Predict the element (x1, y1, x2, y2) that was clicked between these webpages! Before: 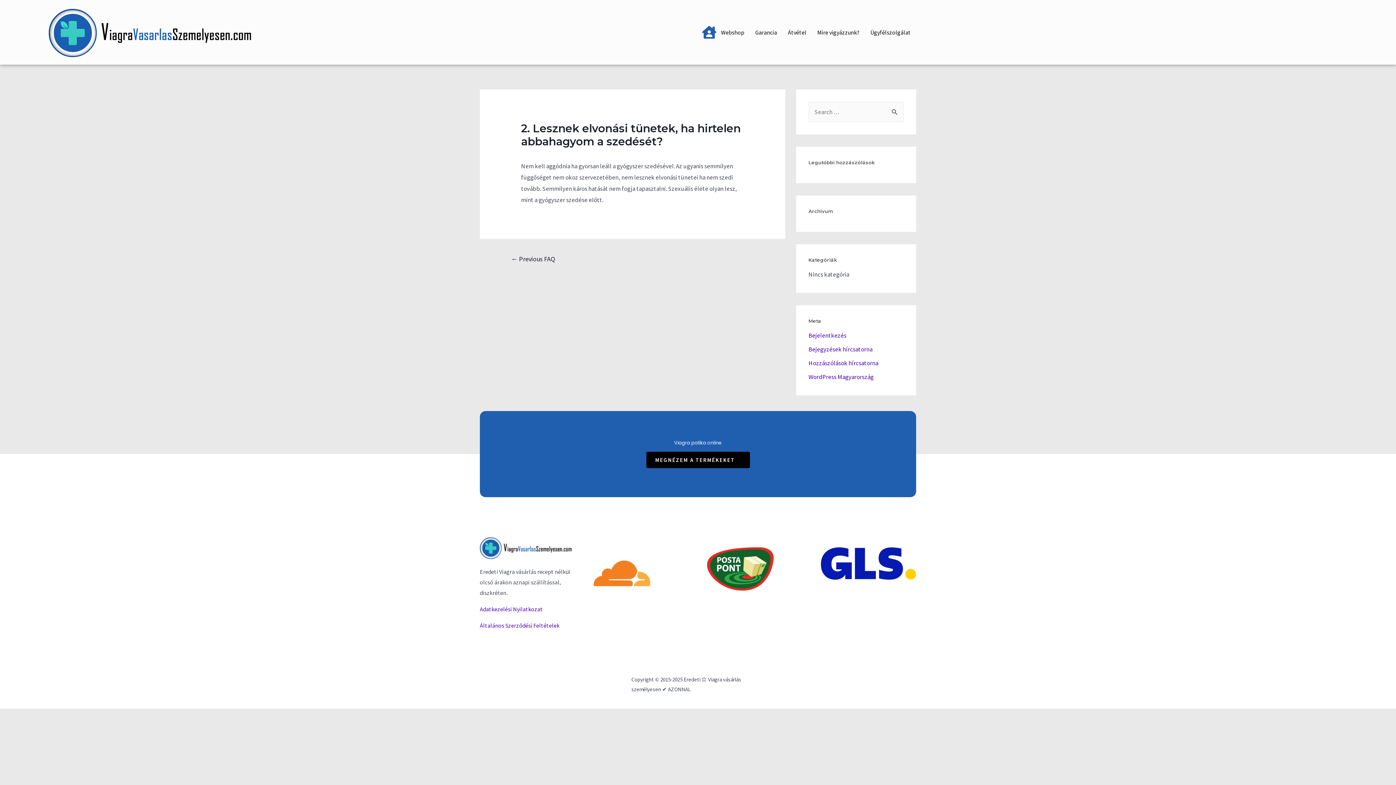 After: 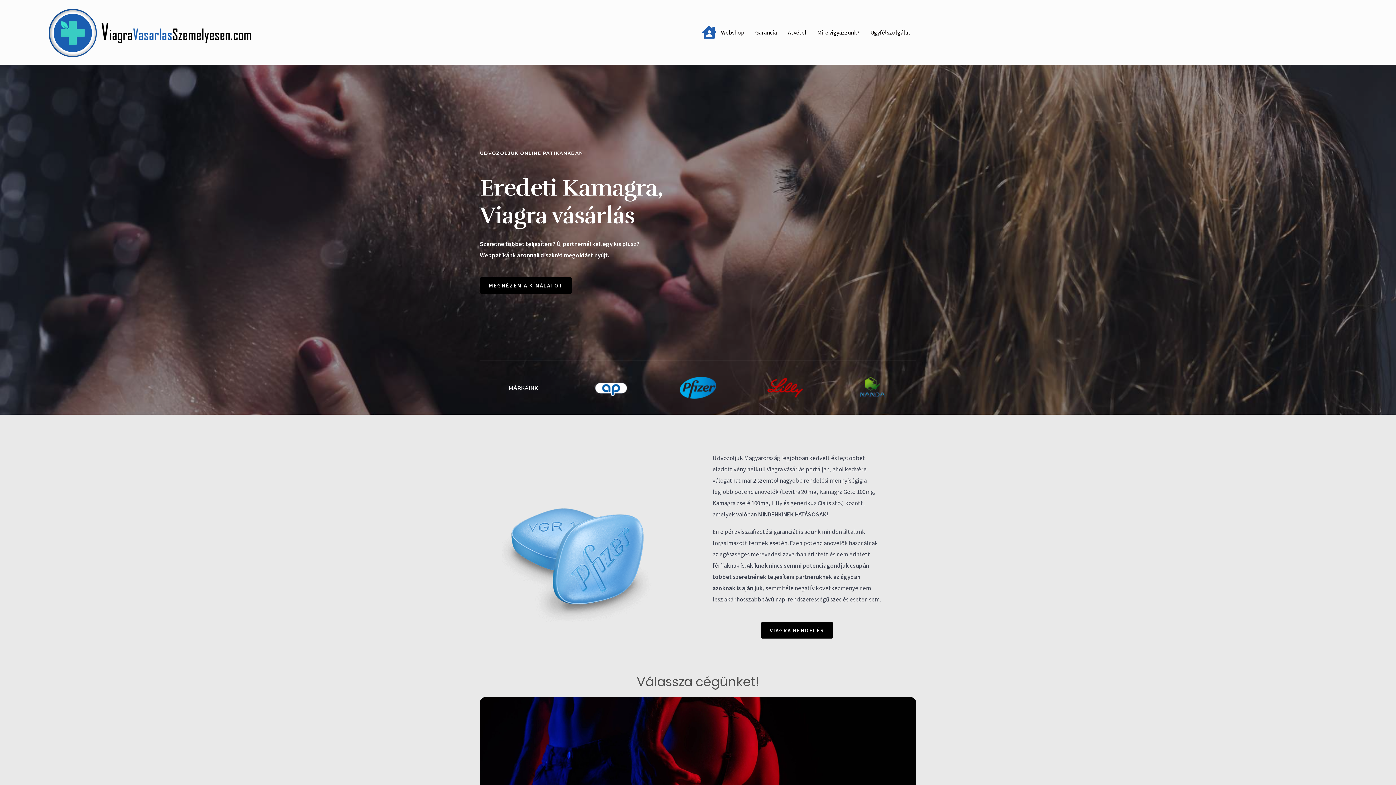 Action: bbox: (703, 25, 715, 38)